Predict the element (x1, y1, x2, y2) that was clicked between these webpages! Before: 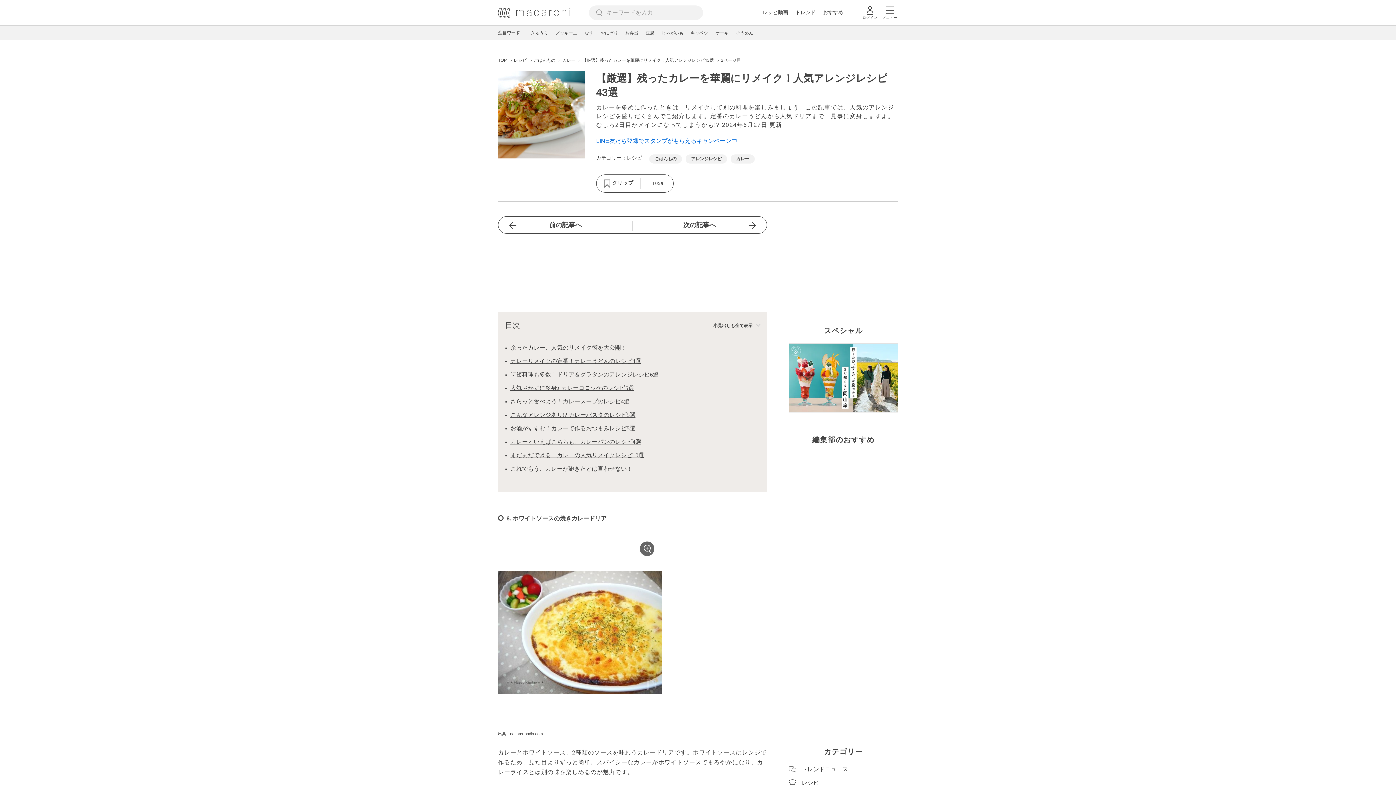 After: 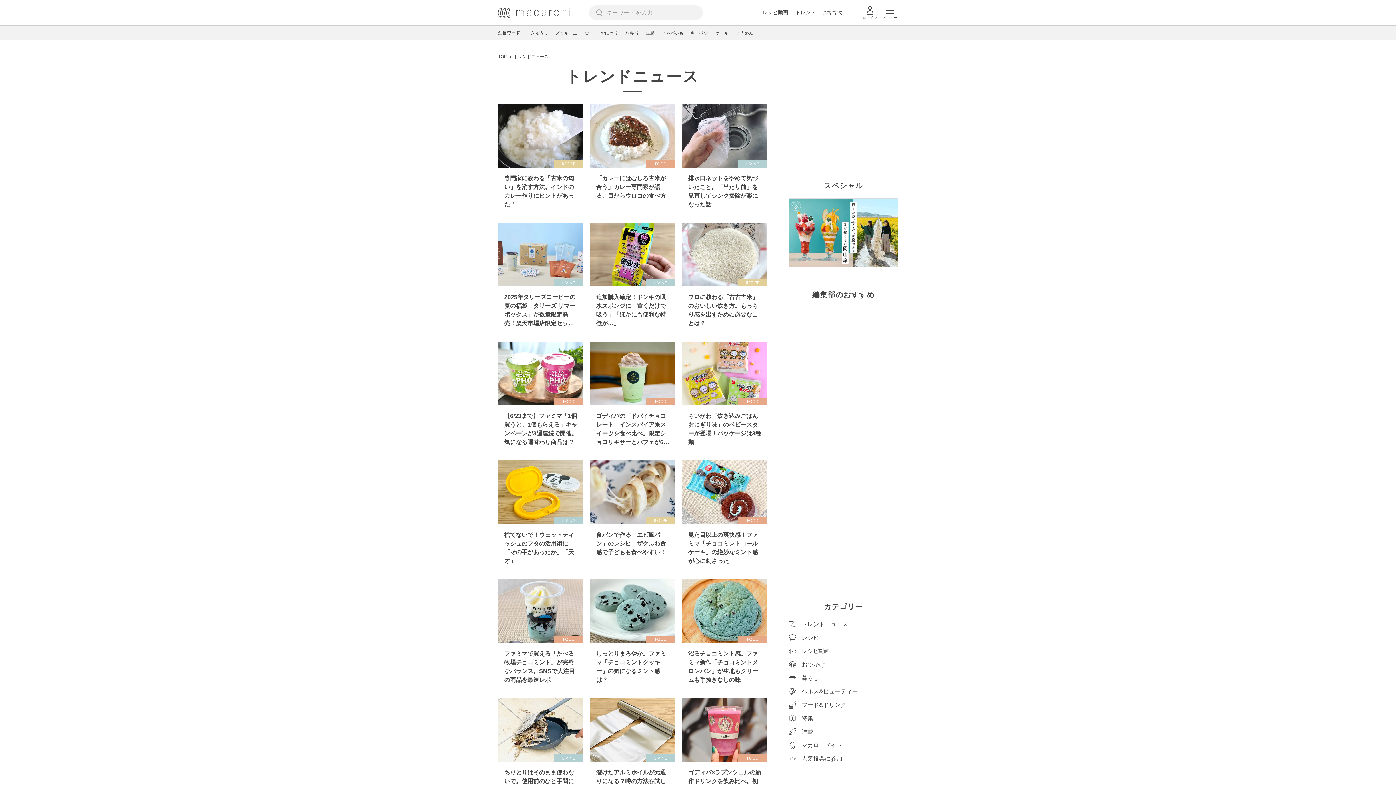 Action: label: トレンド bbox: (795, 9, 816, 15)